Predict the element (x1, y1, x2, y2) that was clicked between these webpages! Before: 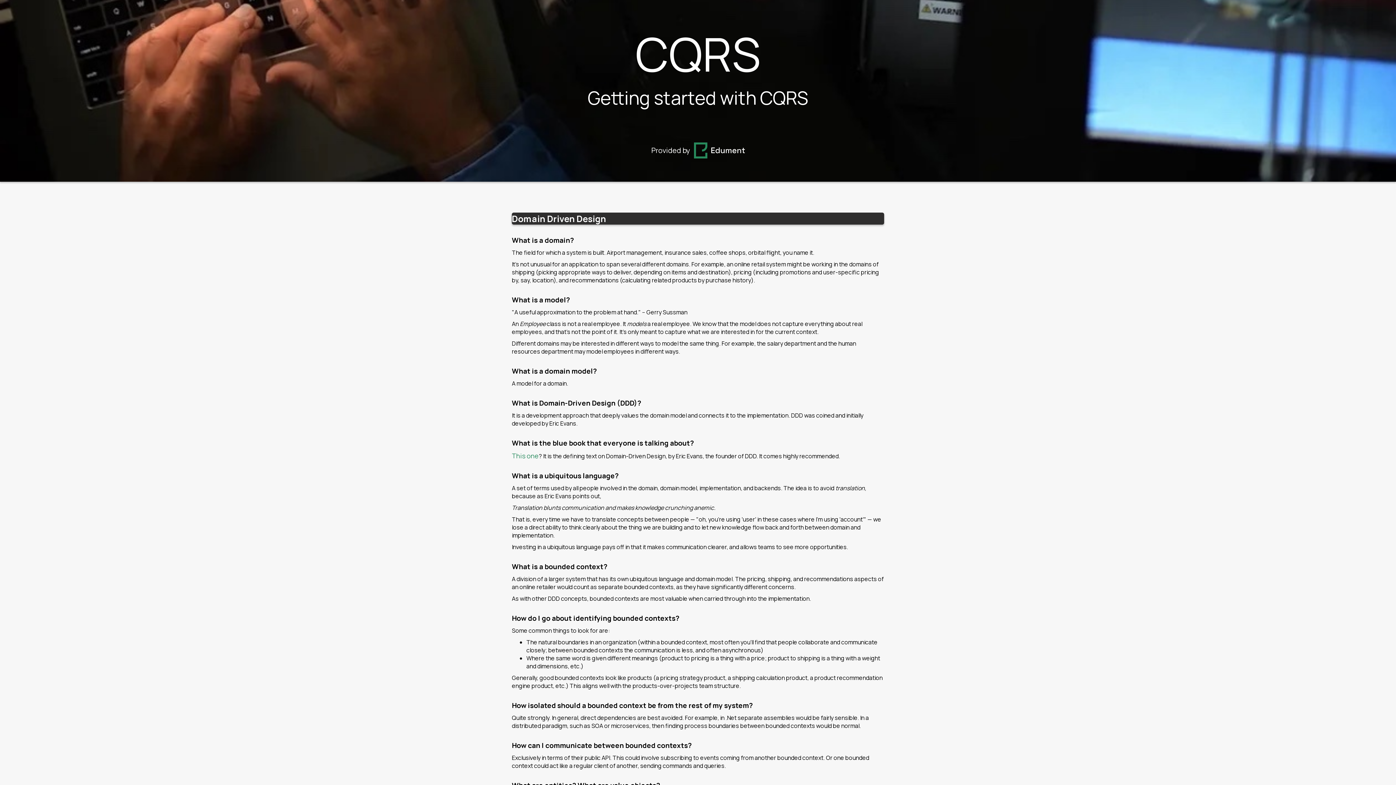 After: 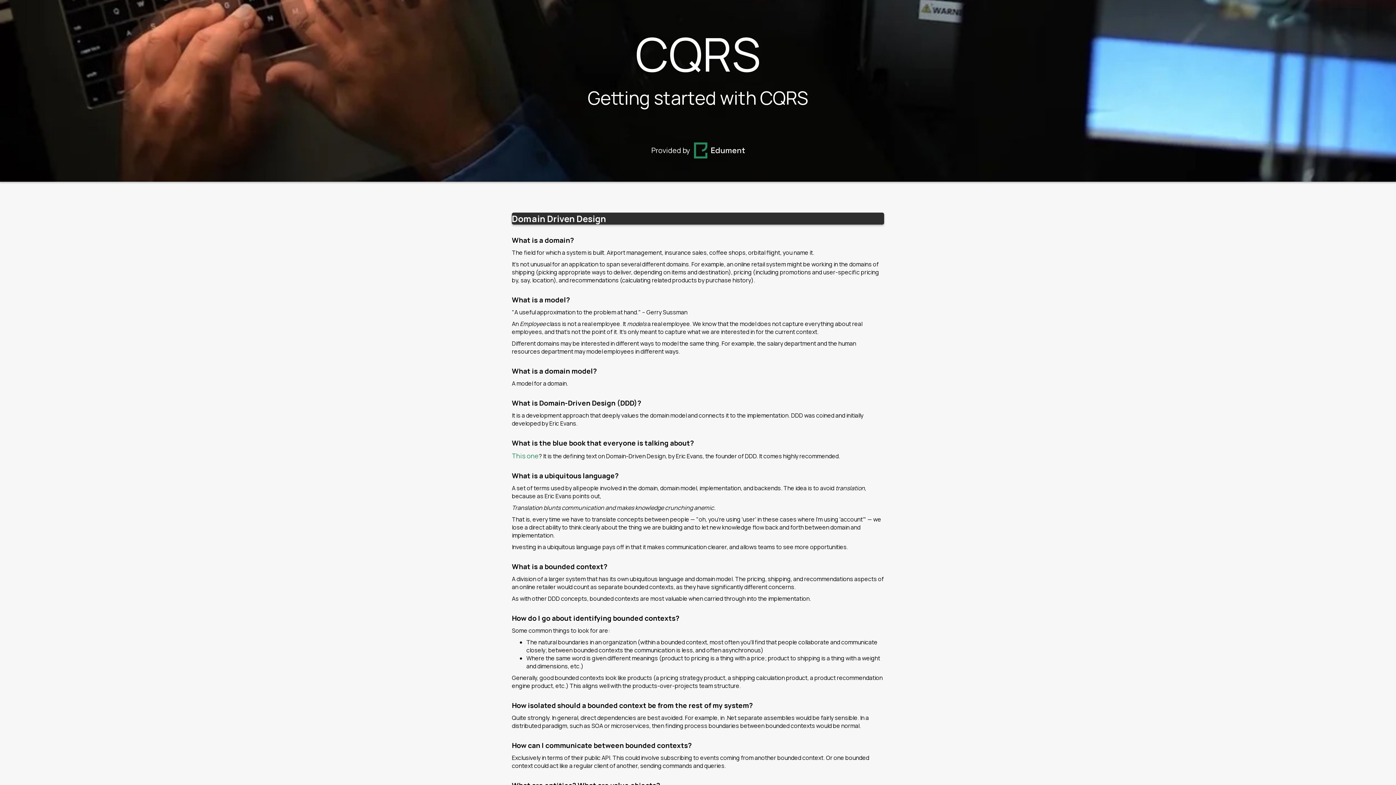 Action: bbox: (694, 139, 744, 161)